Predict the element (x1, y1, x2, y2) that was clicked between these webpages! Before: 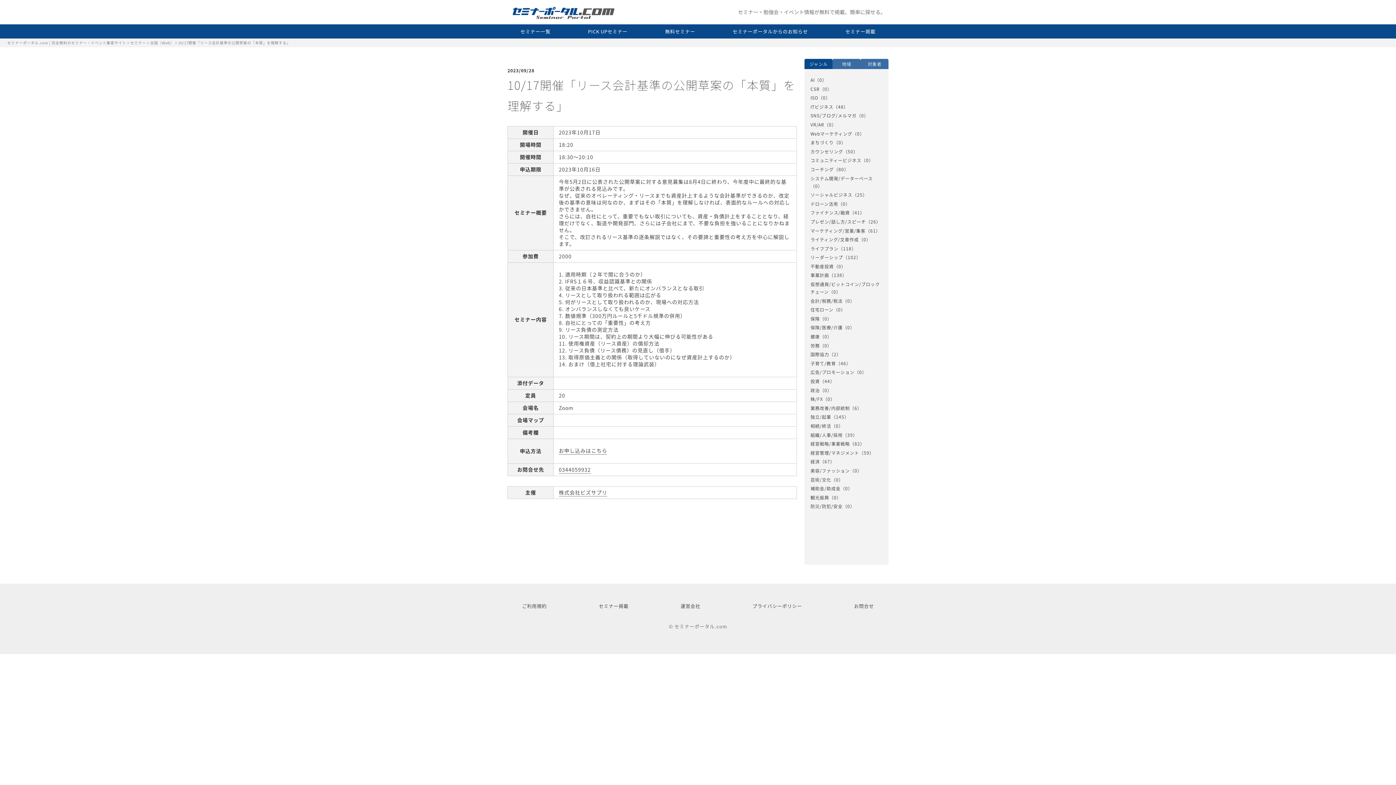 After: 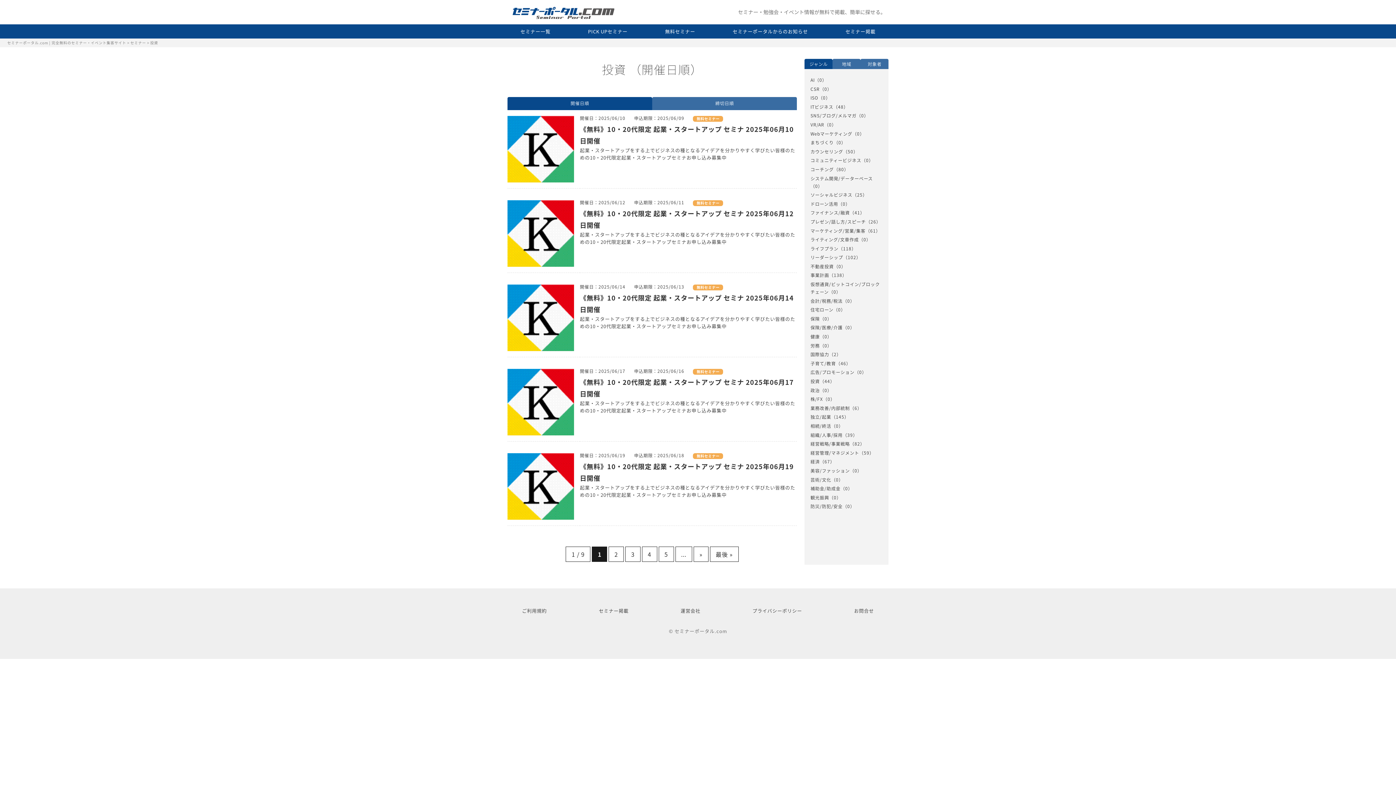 Action: label: 投資 bbox: (810, 378, 820, 384)